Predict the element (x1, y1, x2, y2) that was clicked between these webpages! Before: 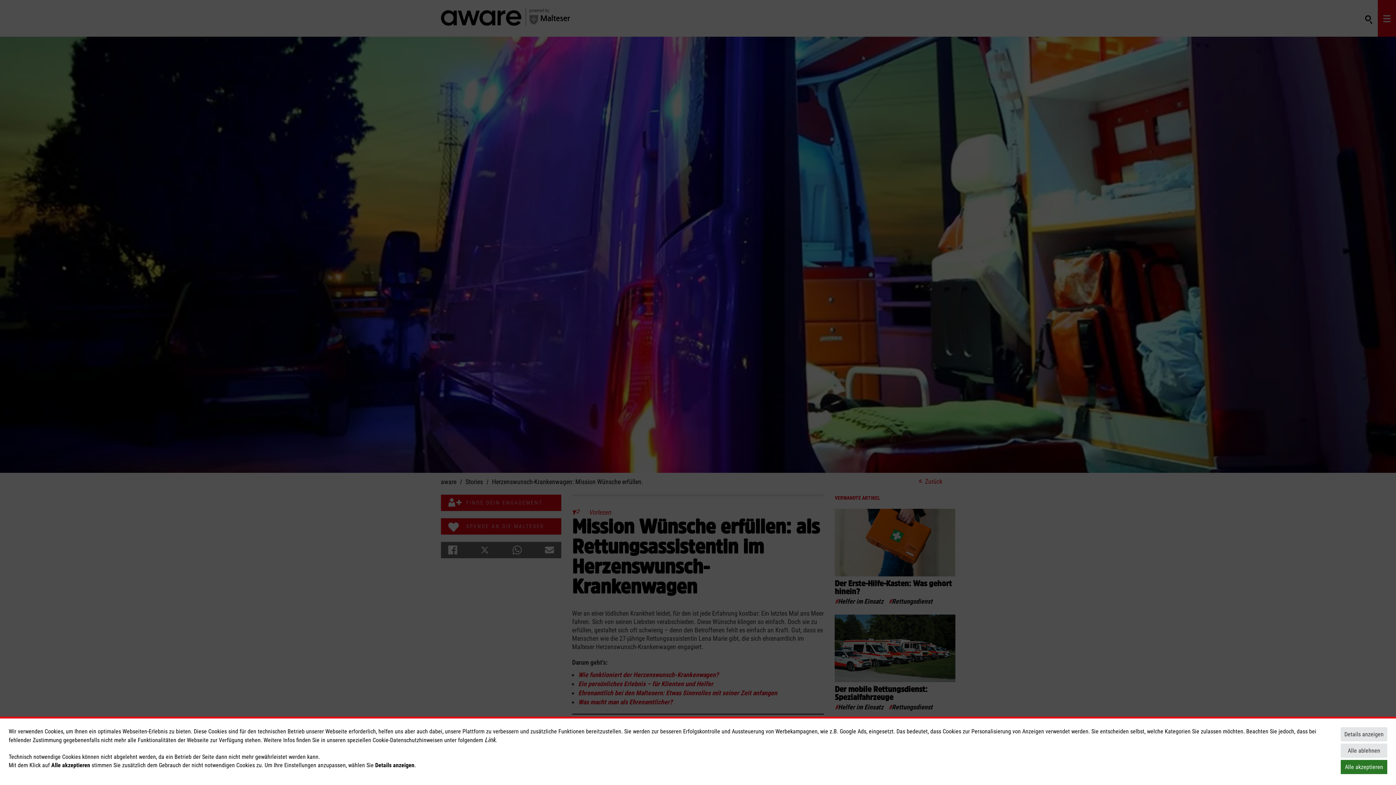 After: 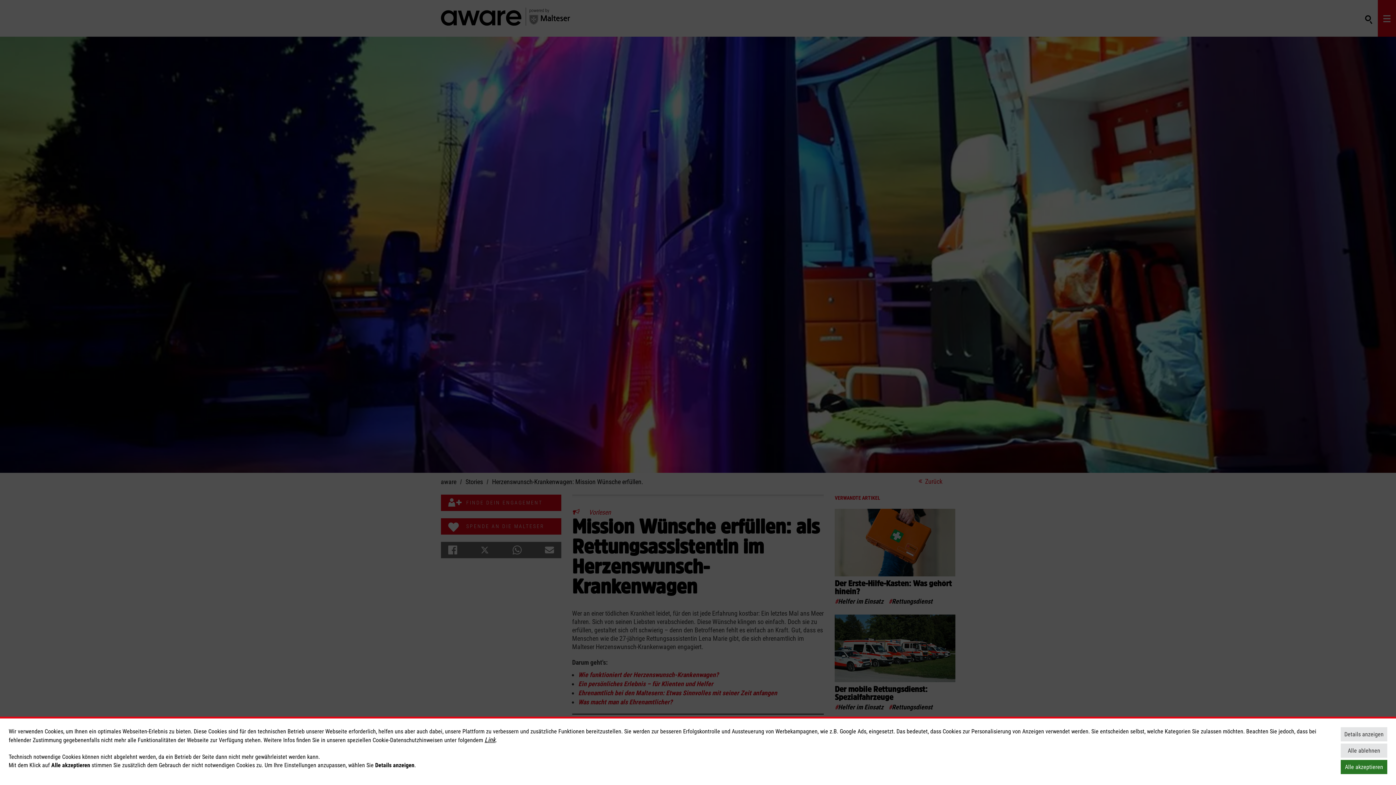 Action: bbox: (484, 736, 495, 744) label: Link